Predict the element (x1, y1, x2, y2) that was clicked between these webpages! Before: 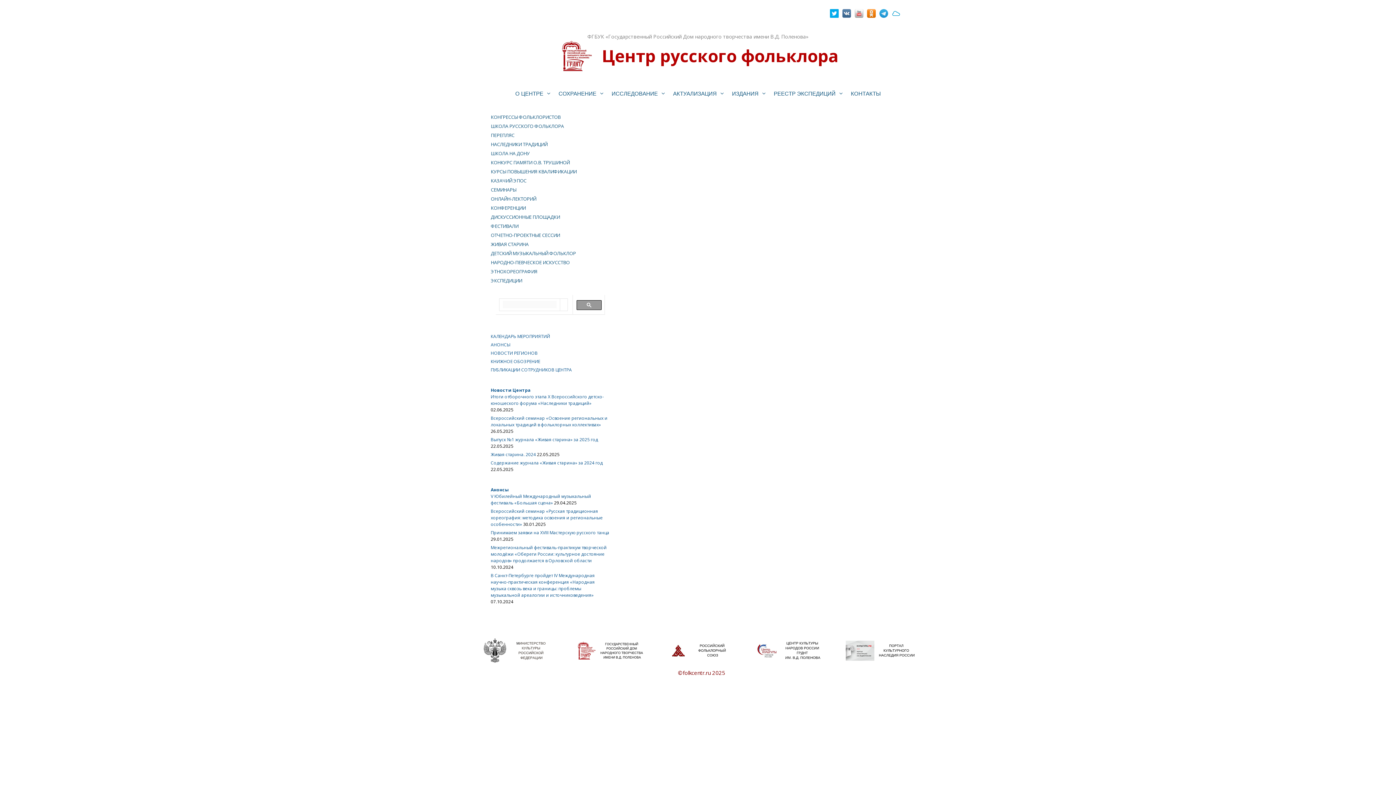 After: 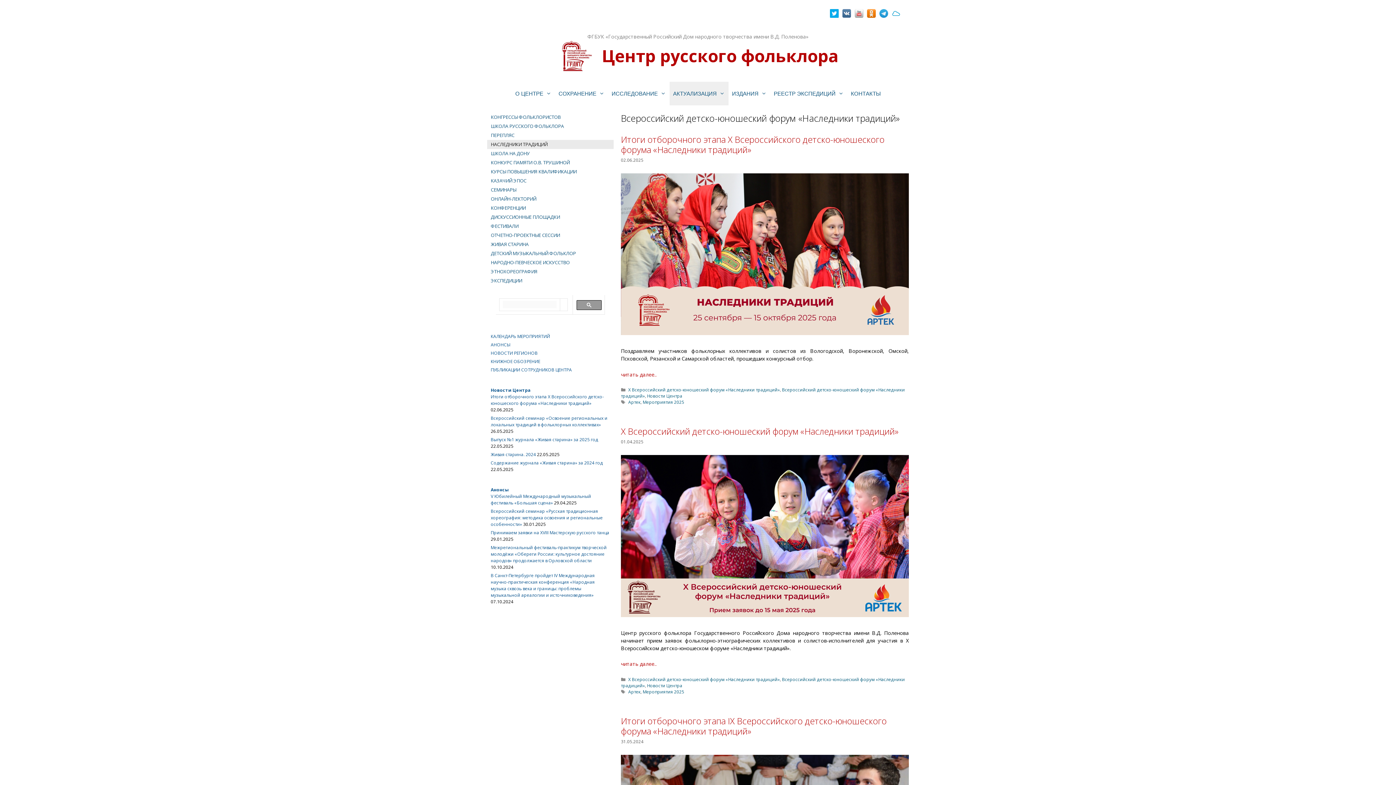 Action: bbox: (487, 139, 613, 148) label: НАСЛЕДНИКИ ТРАДИЦИЙ